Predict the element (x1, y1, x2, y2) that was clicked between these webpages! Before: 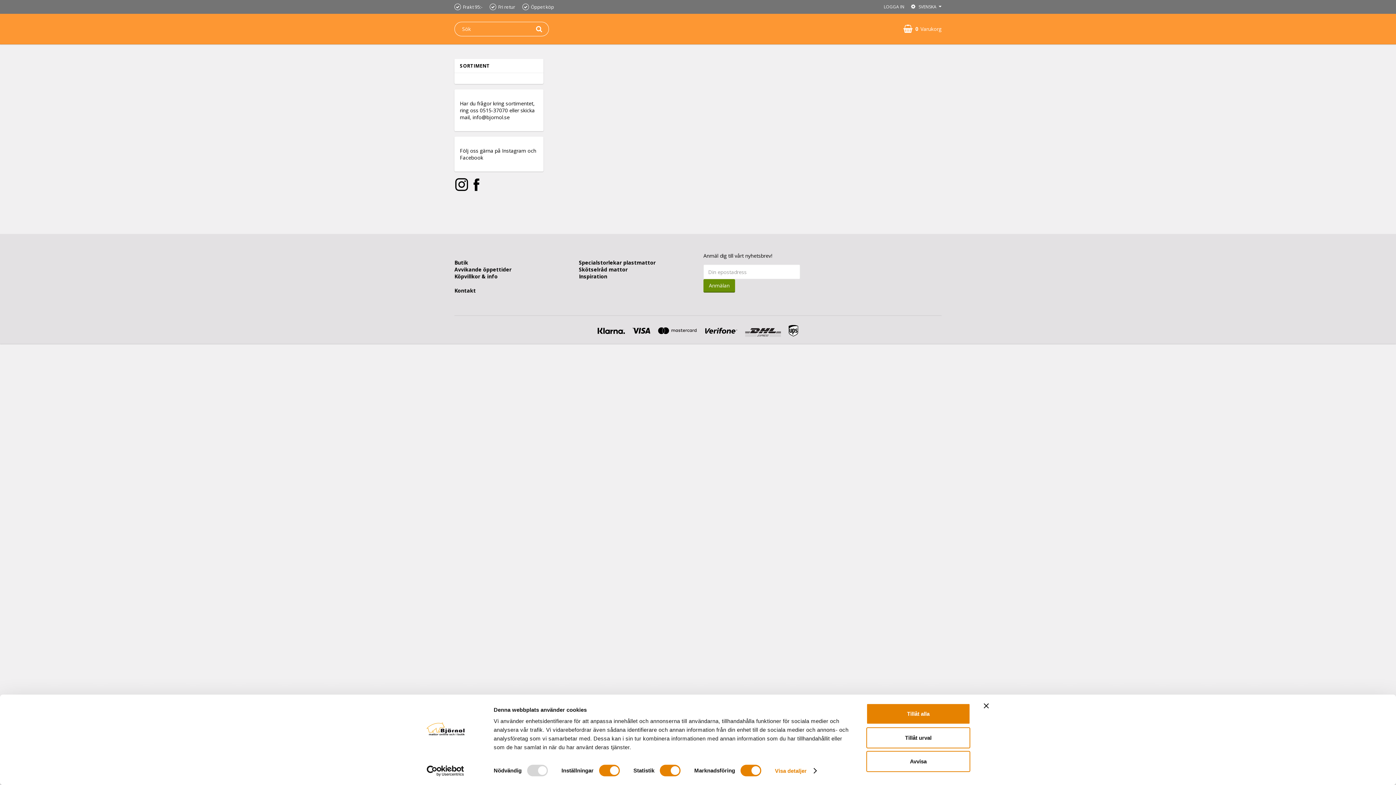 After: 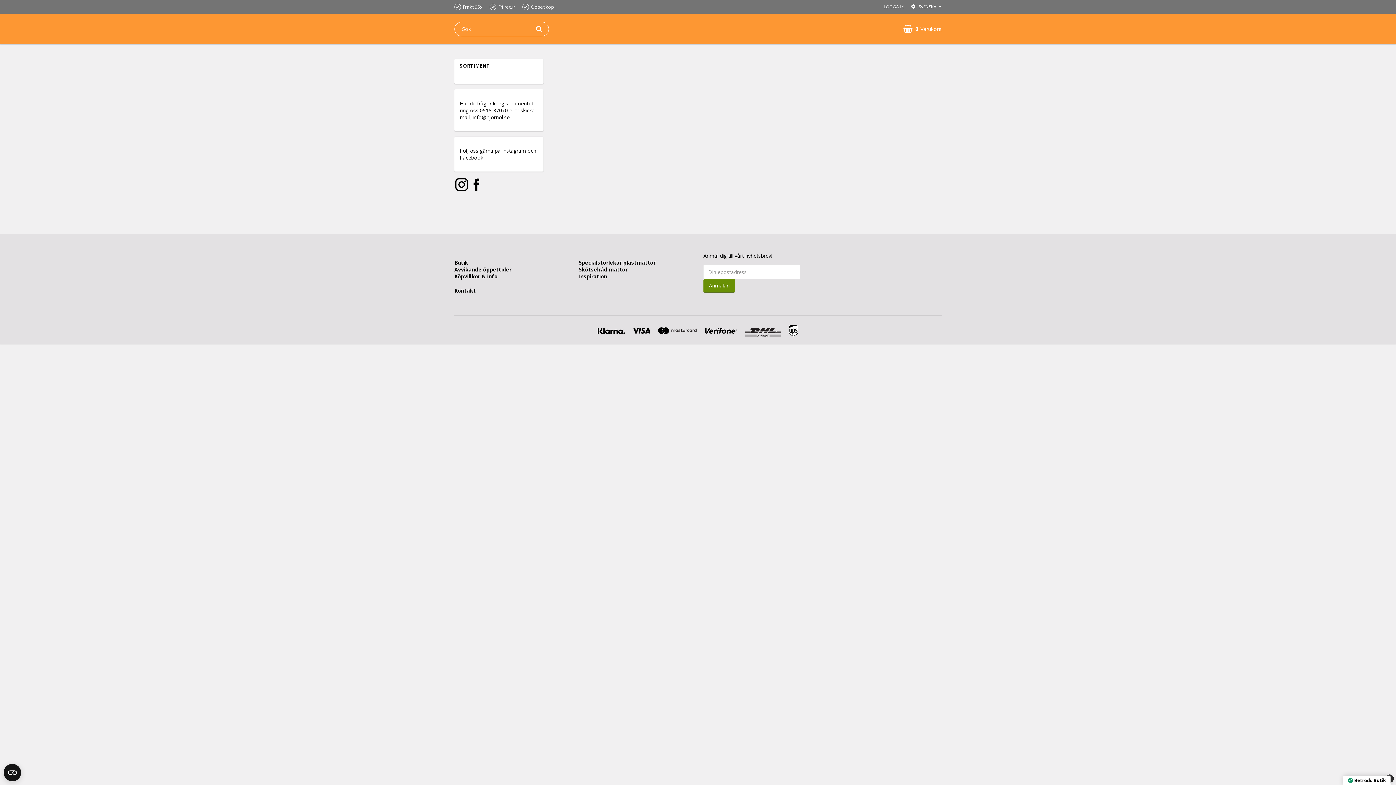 Action: bbox: (866, 703, 970, 724) label: Tillåt alla